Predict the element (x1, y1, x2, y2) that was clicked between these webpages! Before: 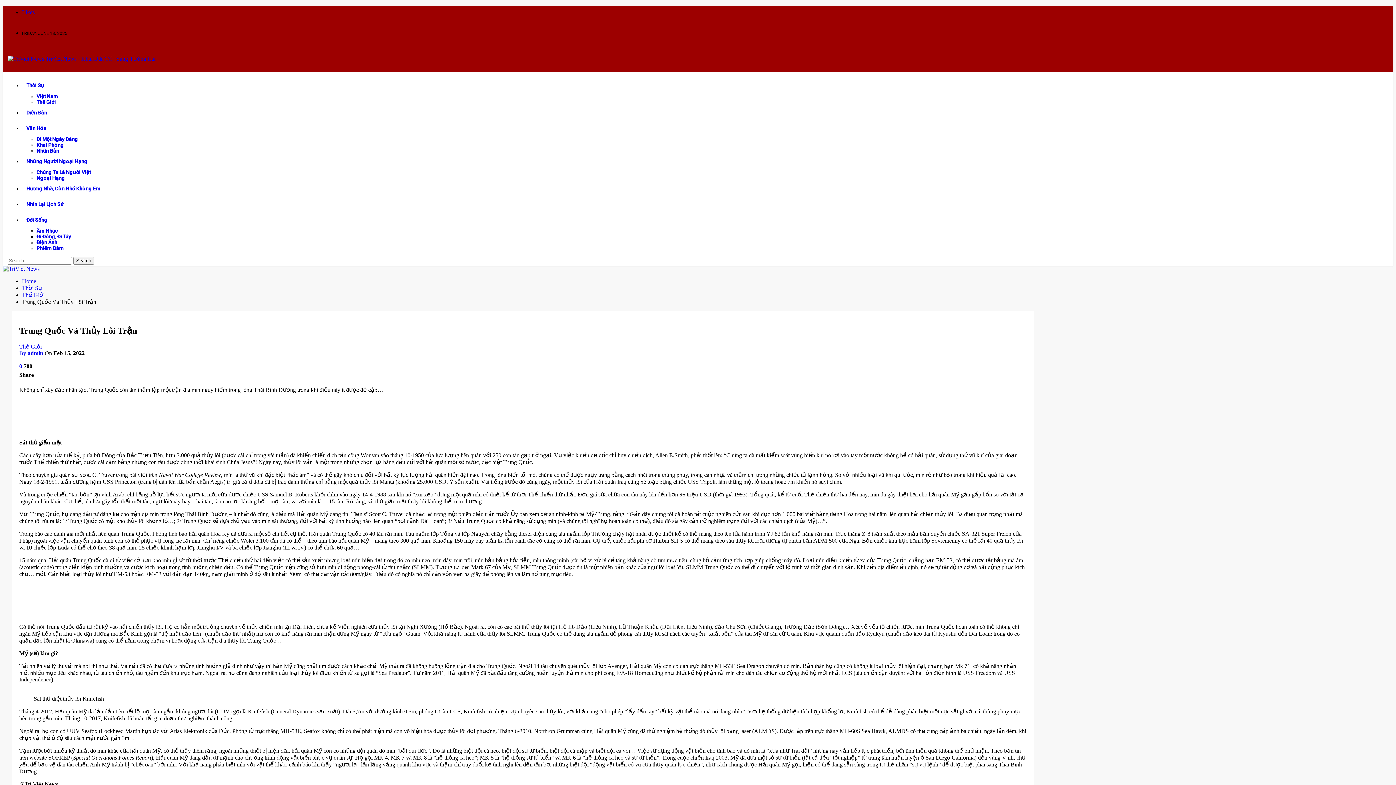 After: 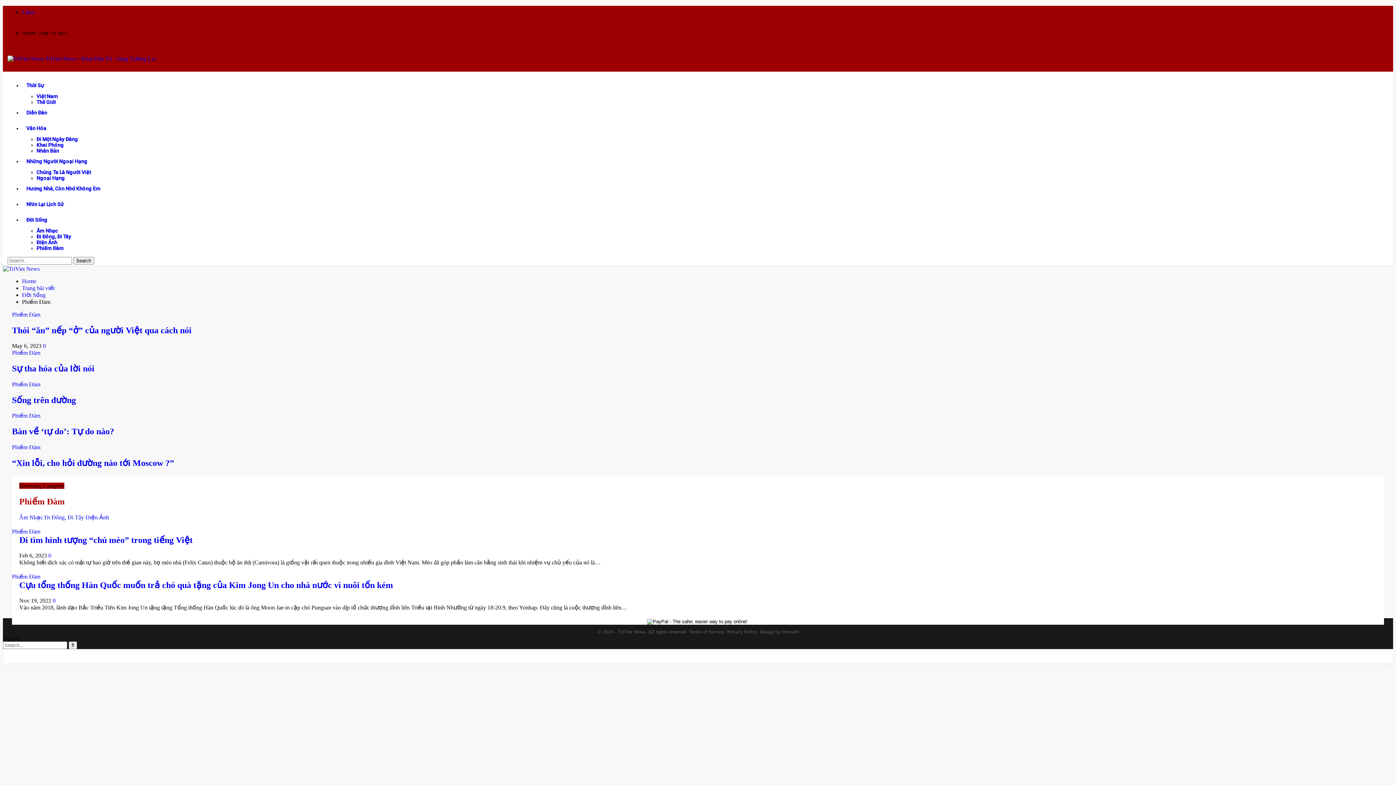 Action: bbox: (36, 245, 63, 251) label: Phiếm Đàm